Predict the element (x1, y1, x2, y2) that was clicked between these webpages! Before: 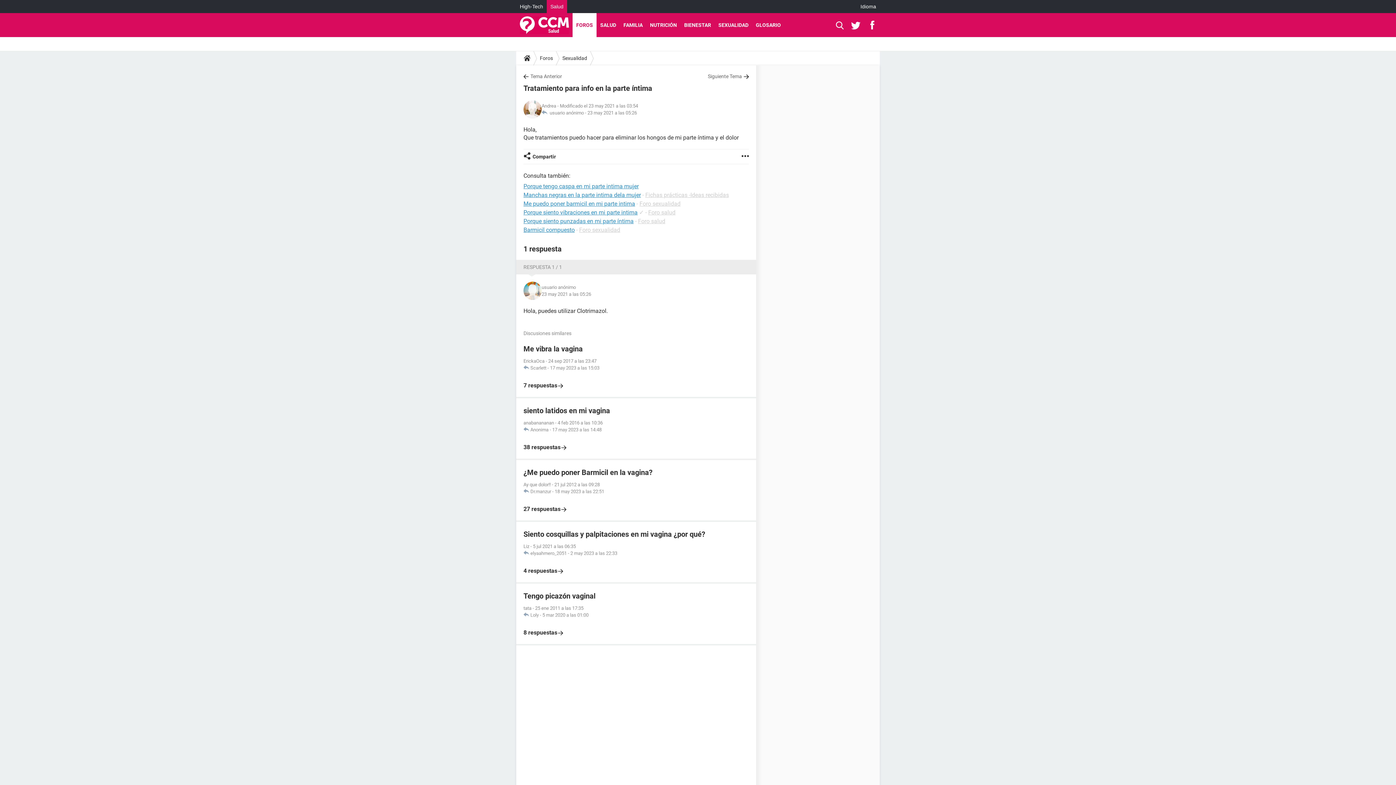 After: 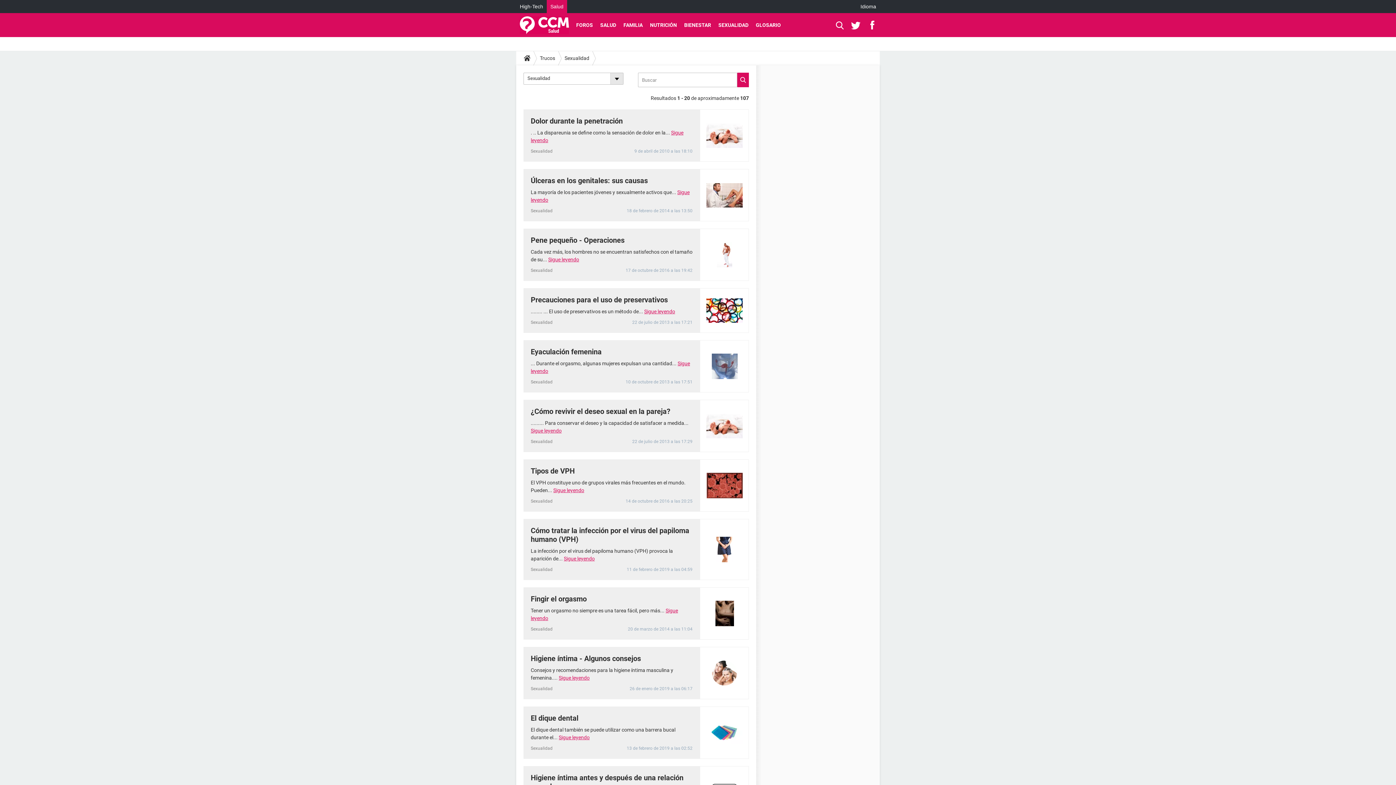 Action: label: SEXUALIDAD bbox: (714, 13, 752, 37)